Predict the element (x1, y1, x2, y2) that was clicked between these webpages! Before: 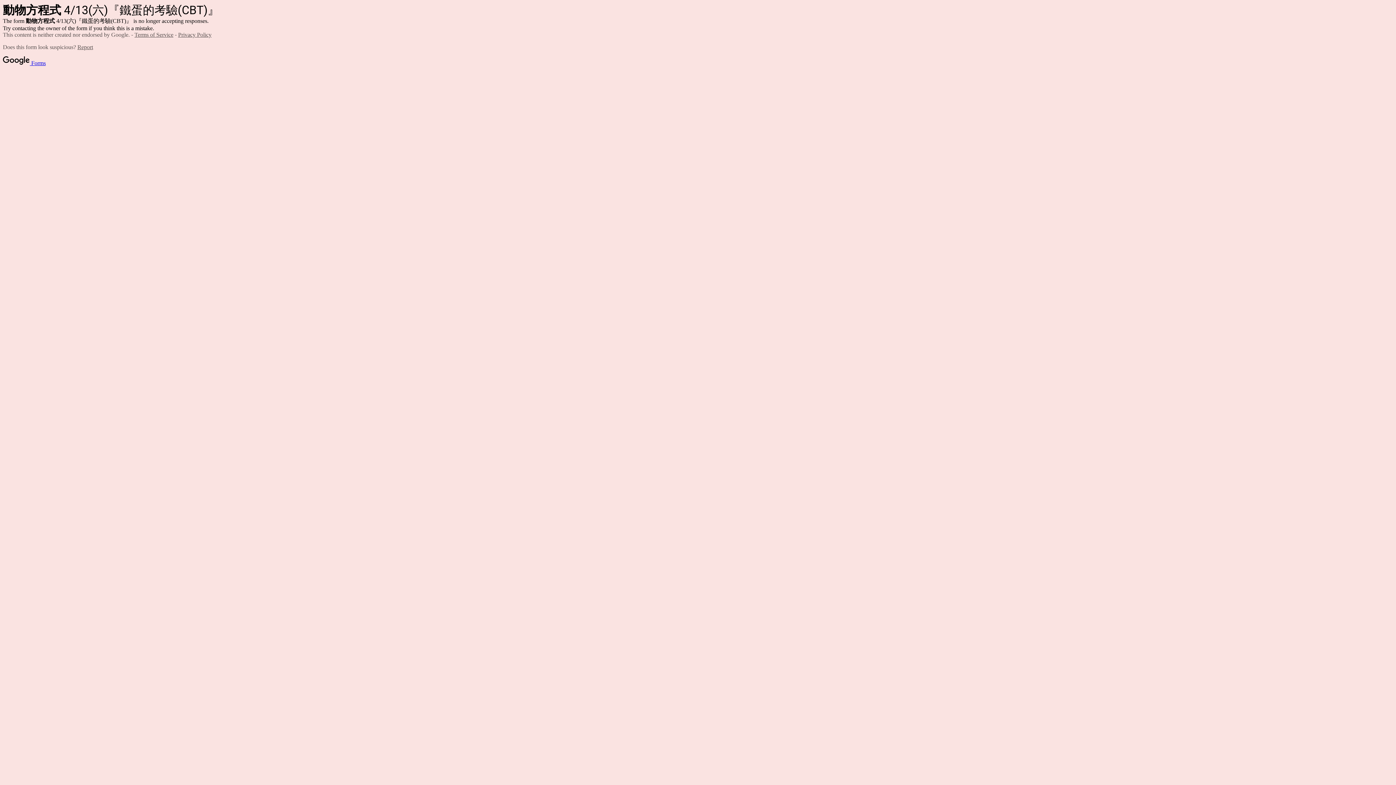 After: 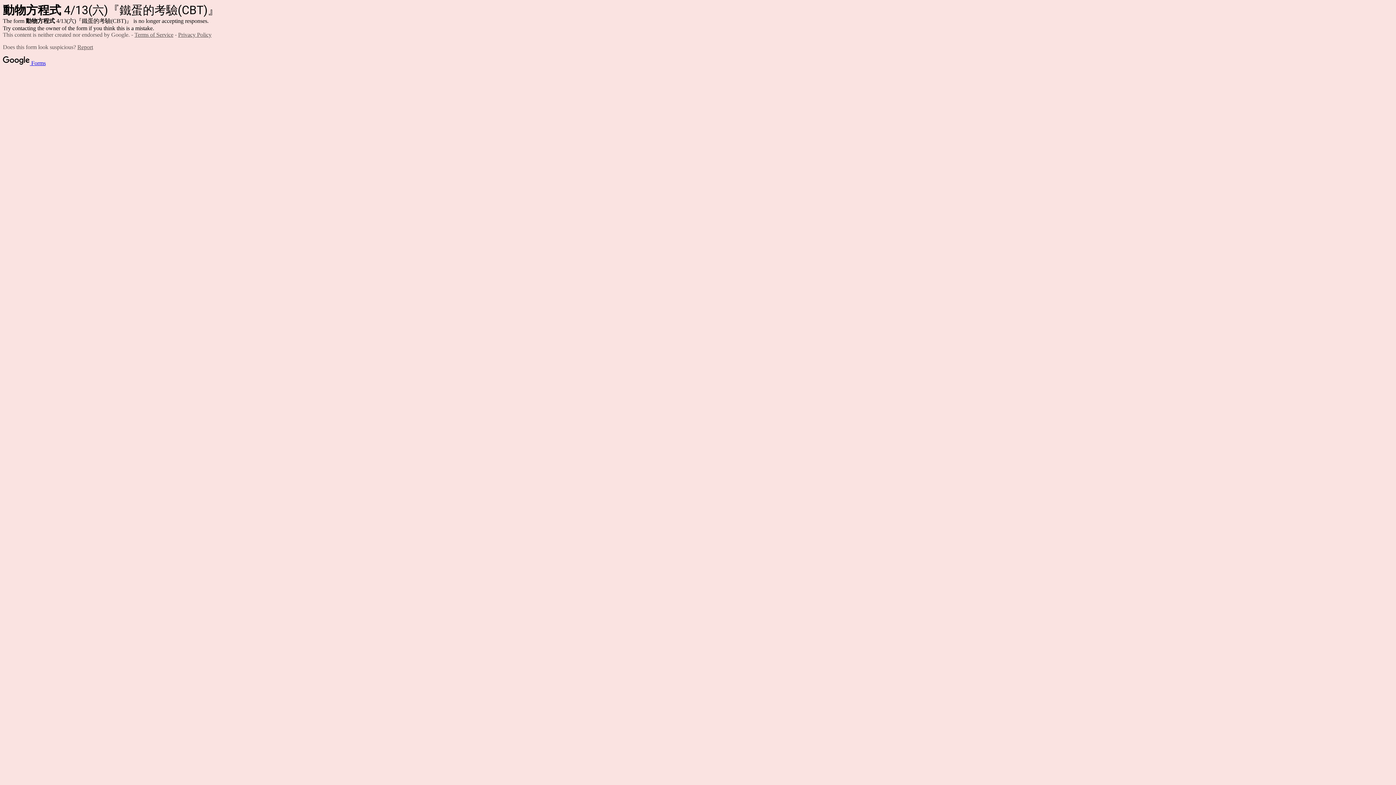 Action: bbox: (178, 31, 211, 37) label: Privacy Policy